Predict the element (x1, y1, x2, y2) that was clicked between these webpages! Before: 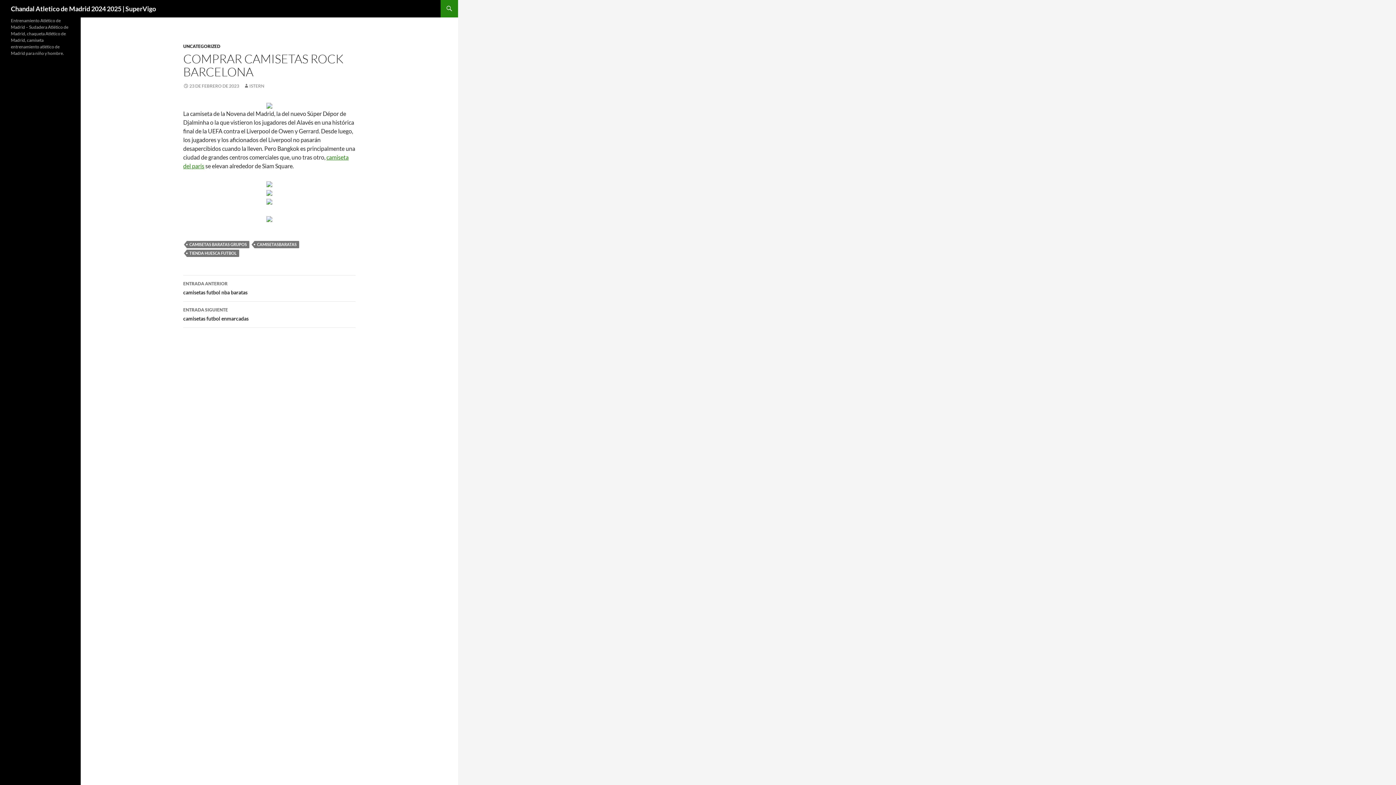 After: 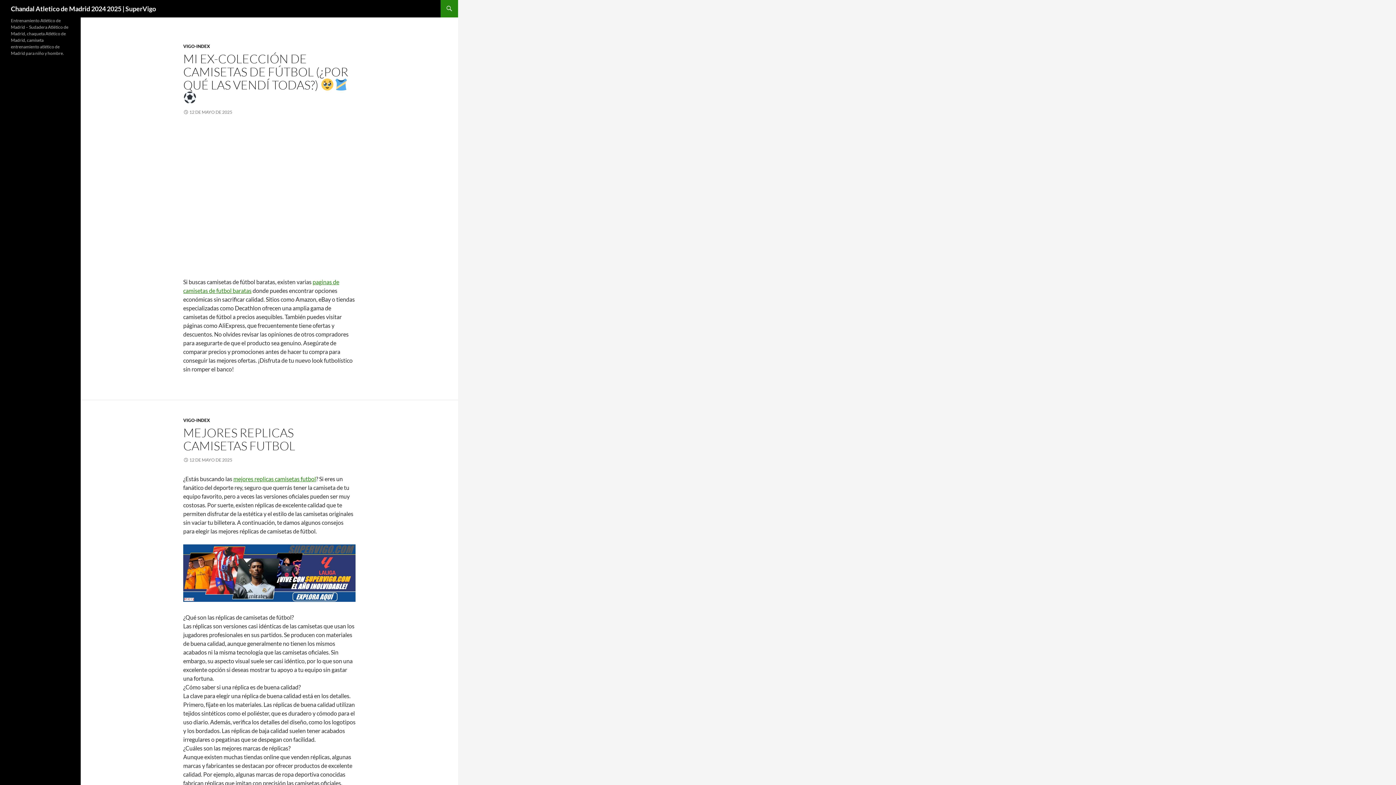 Action: label: Chandal Atletico de Madrid 2024 2025 | SuperVigo bbox: (10, 0, 156, 17)